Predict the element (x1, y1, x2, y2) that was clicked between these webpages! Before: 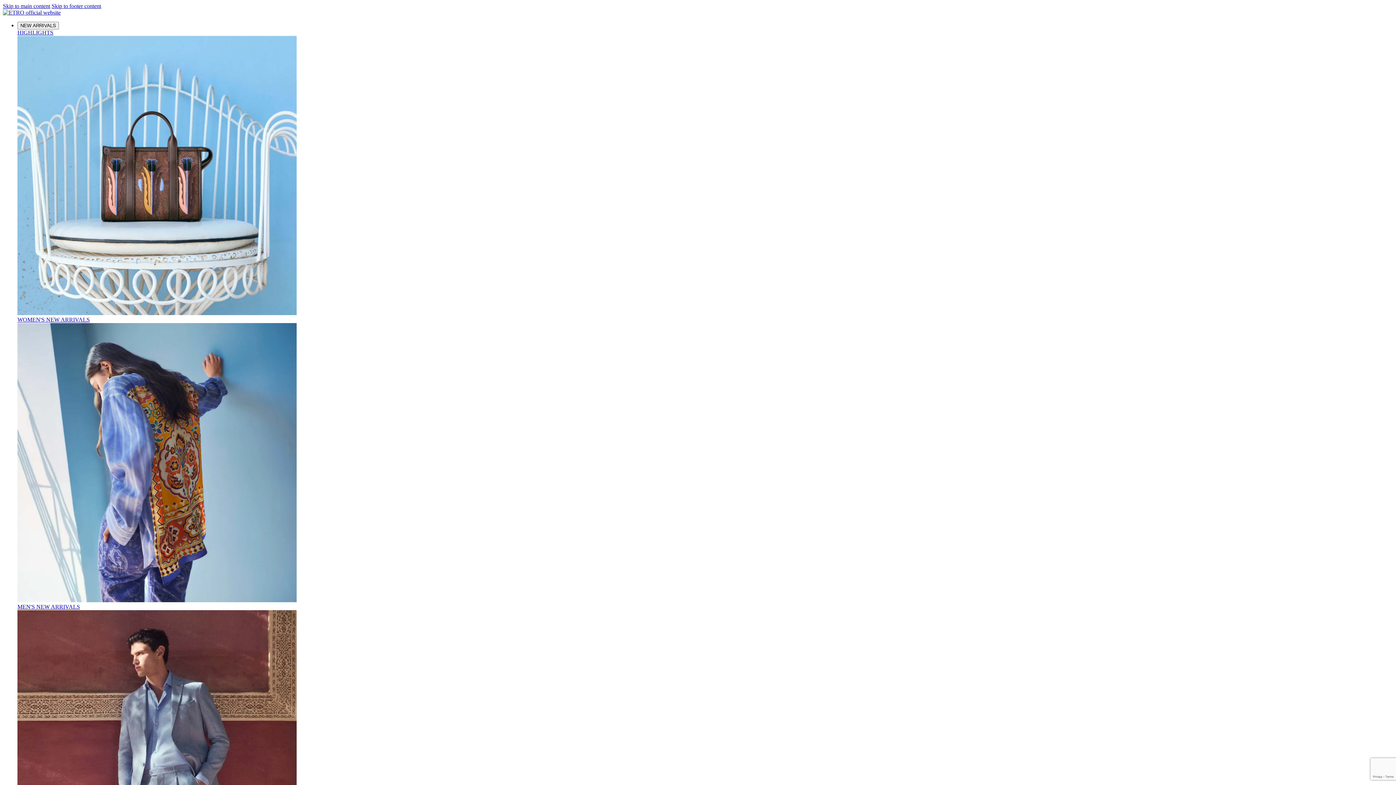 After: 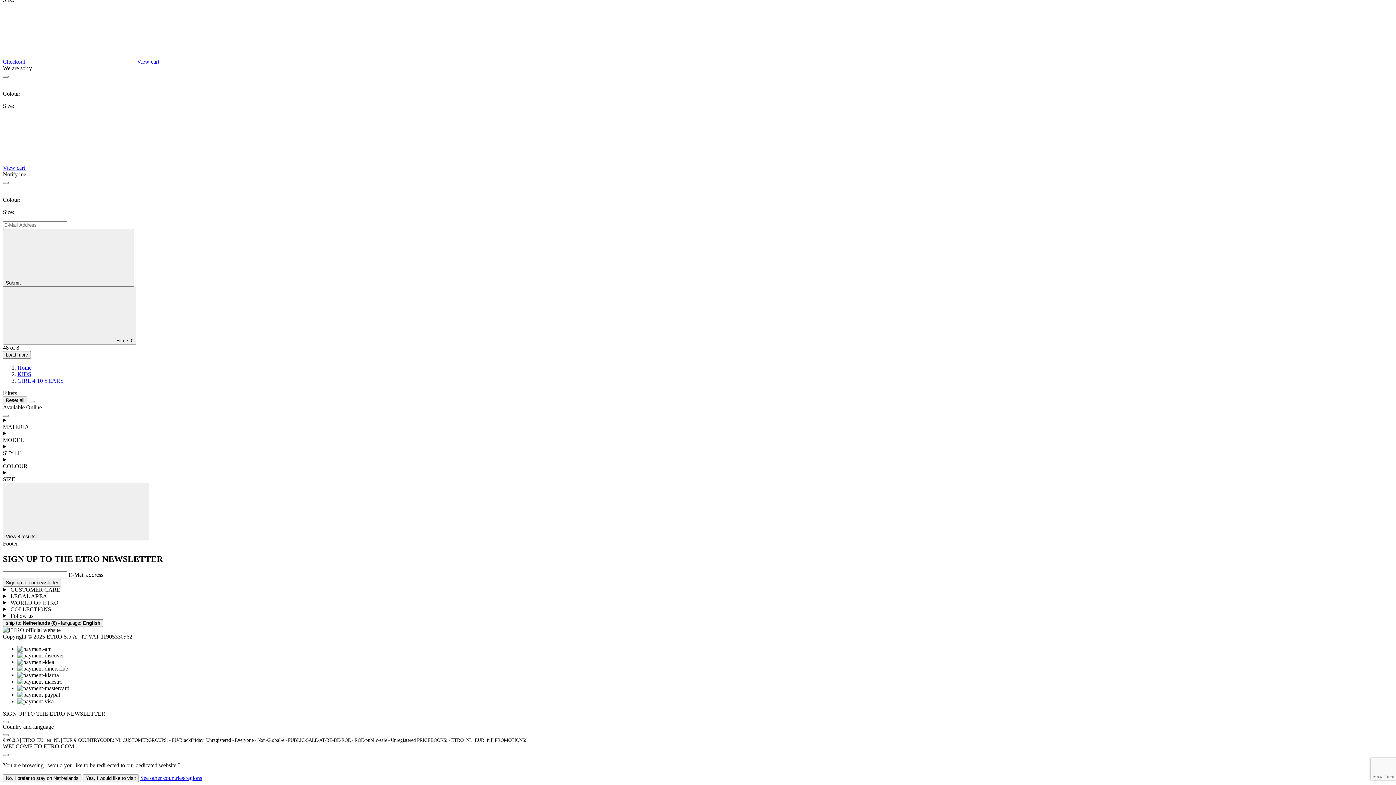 Action: bbox: (51, 2, 101, 9) label: Skip to footer content